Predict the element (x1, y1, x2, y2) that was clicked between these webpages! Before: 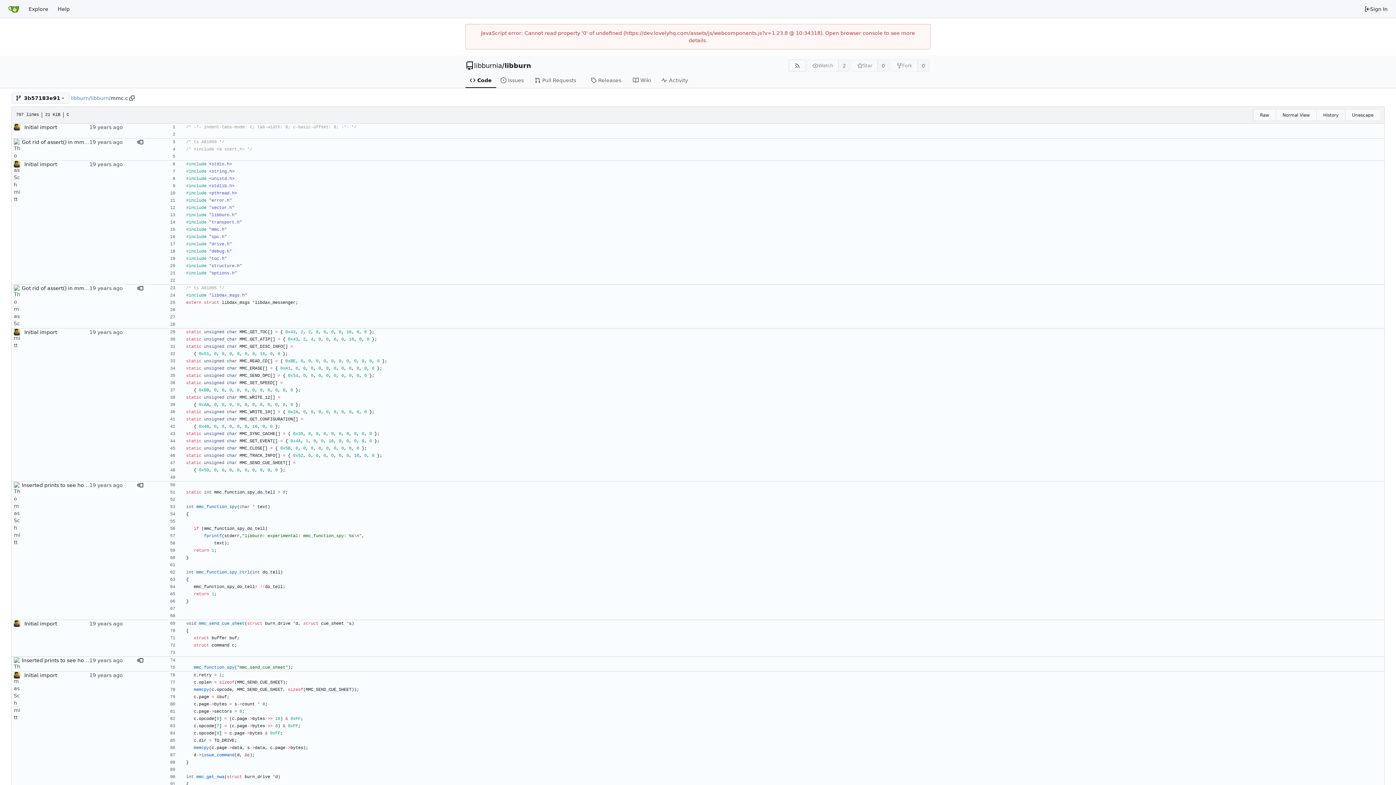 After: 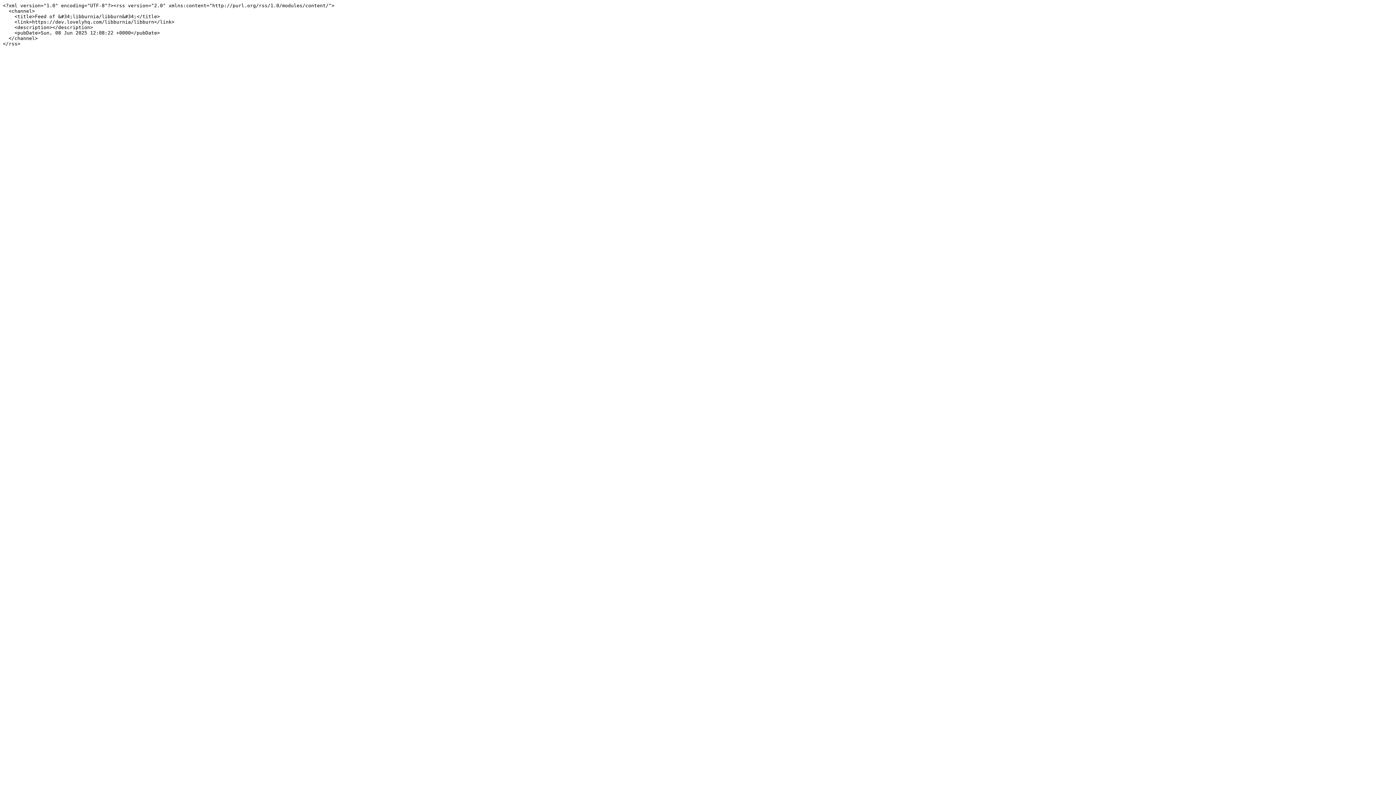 Action: bbox: (788, 59, 806, 71) label: RSS Feed